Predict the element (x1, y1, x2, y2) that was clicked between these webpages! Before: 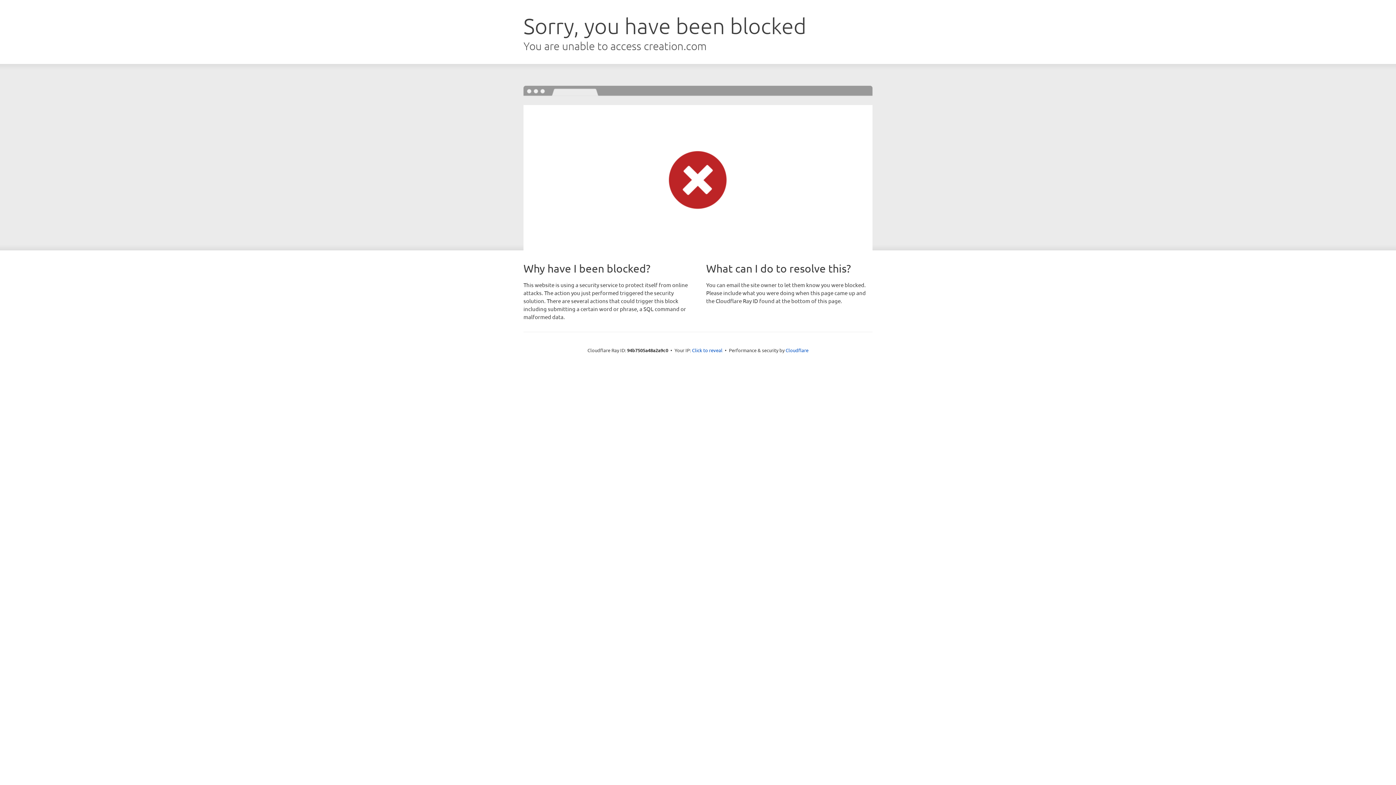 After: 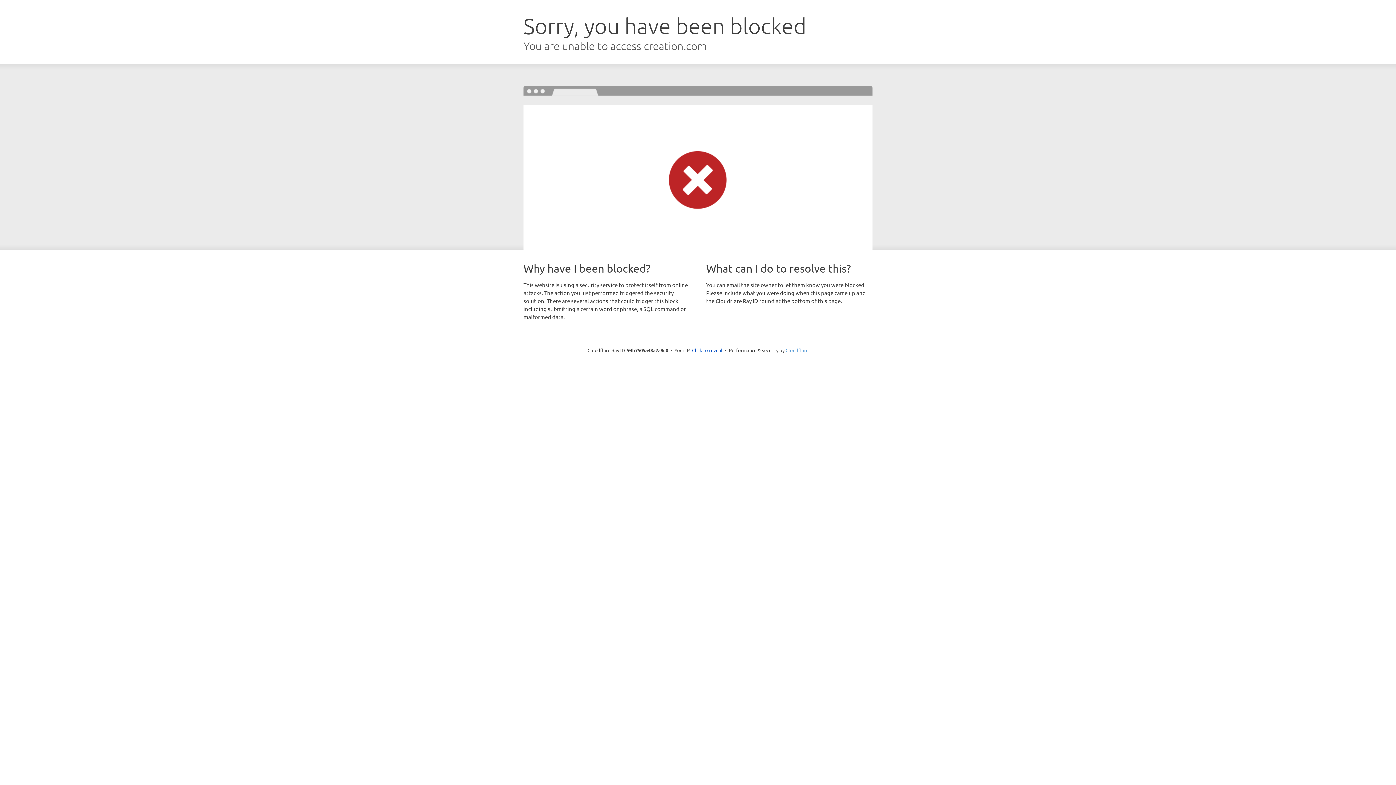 Action: bbox: (785, 347, 808, 353) label: Cloudflare